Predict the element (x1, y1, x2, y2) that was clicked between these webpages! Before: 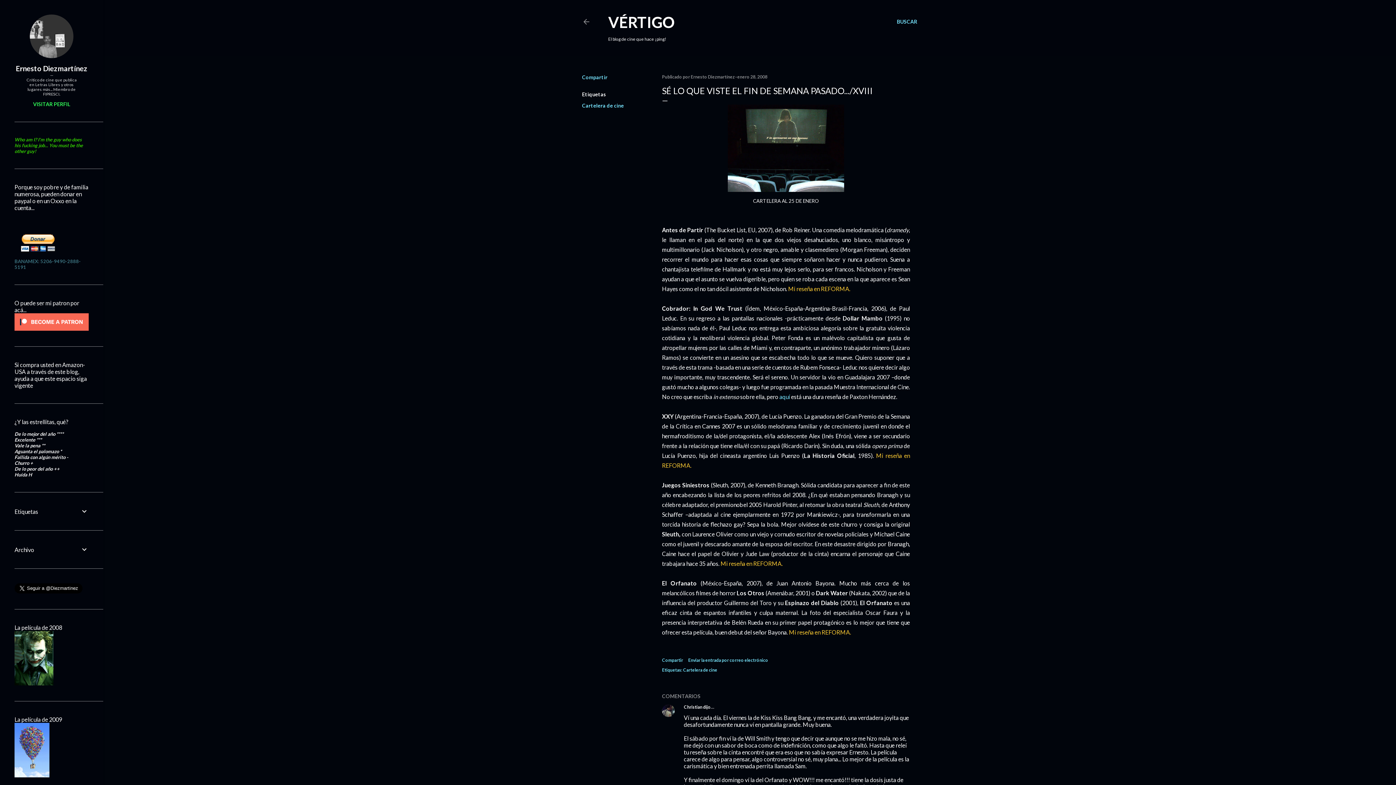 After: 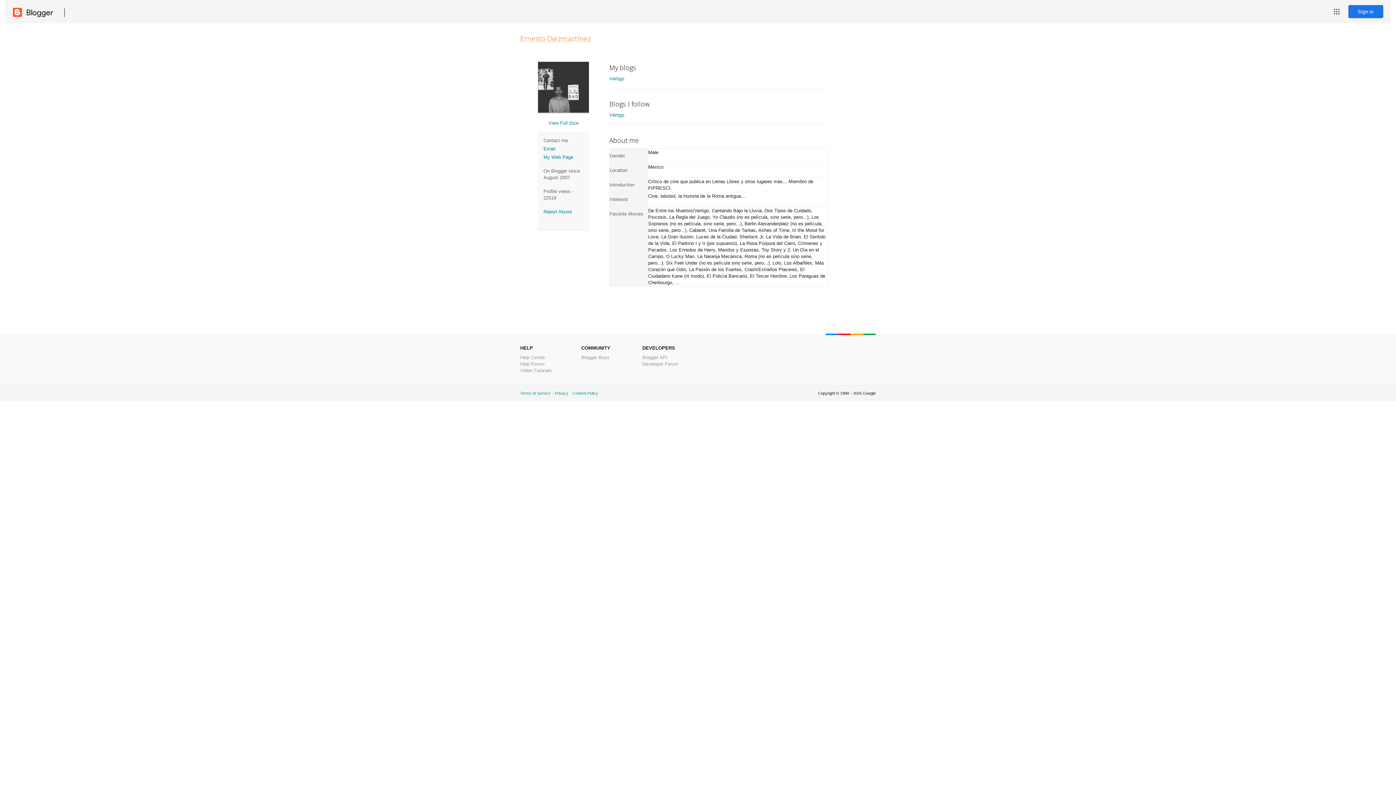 Action: bbox: (14, 64, 88, 72) label: Ernesto Diezmartínez